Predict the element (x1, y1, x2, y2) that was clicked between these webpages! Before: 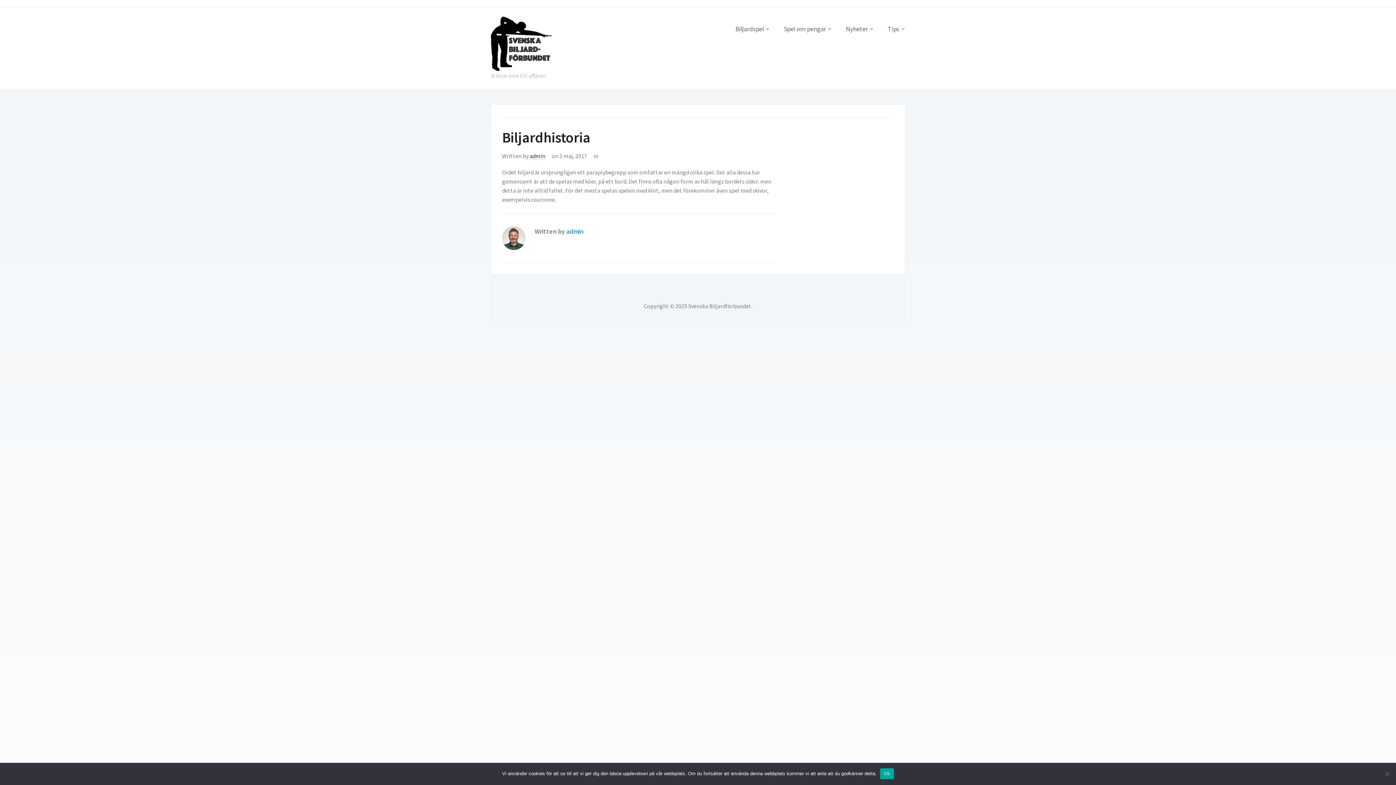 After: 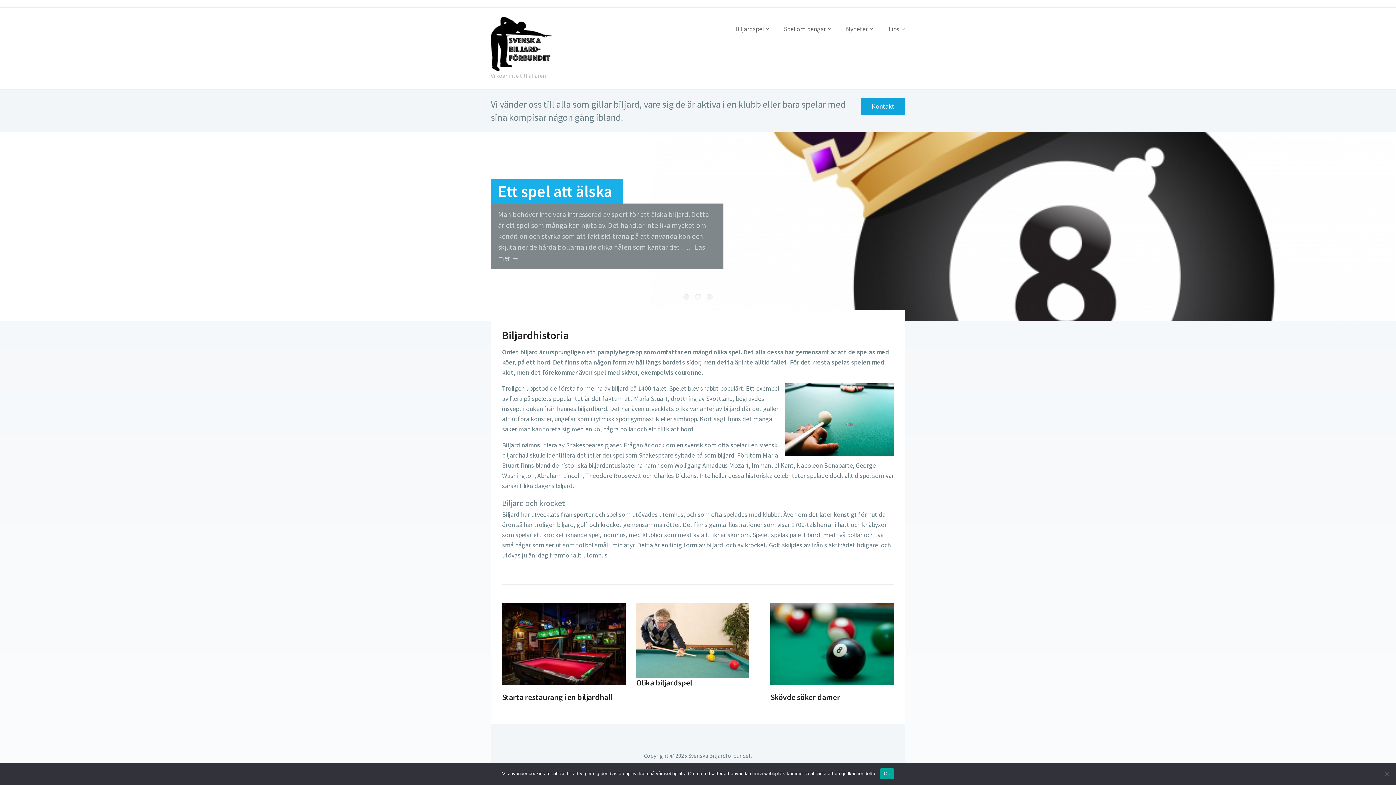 Action: bbox: (566, 227, 583, 235) label: admin